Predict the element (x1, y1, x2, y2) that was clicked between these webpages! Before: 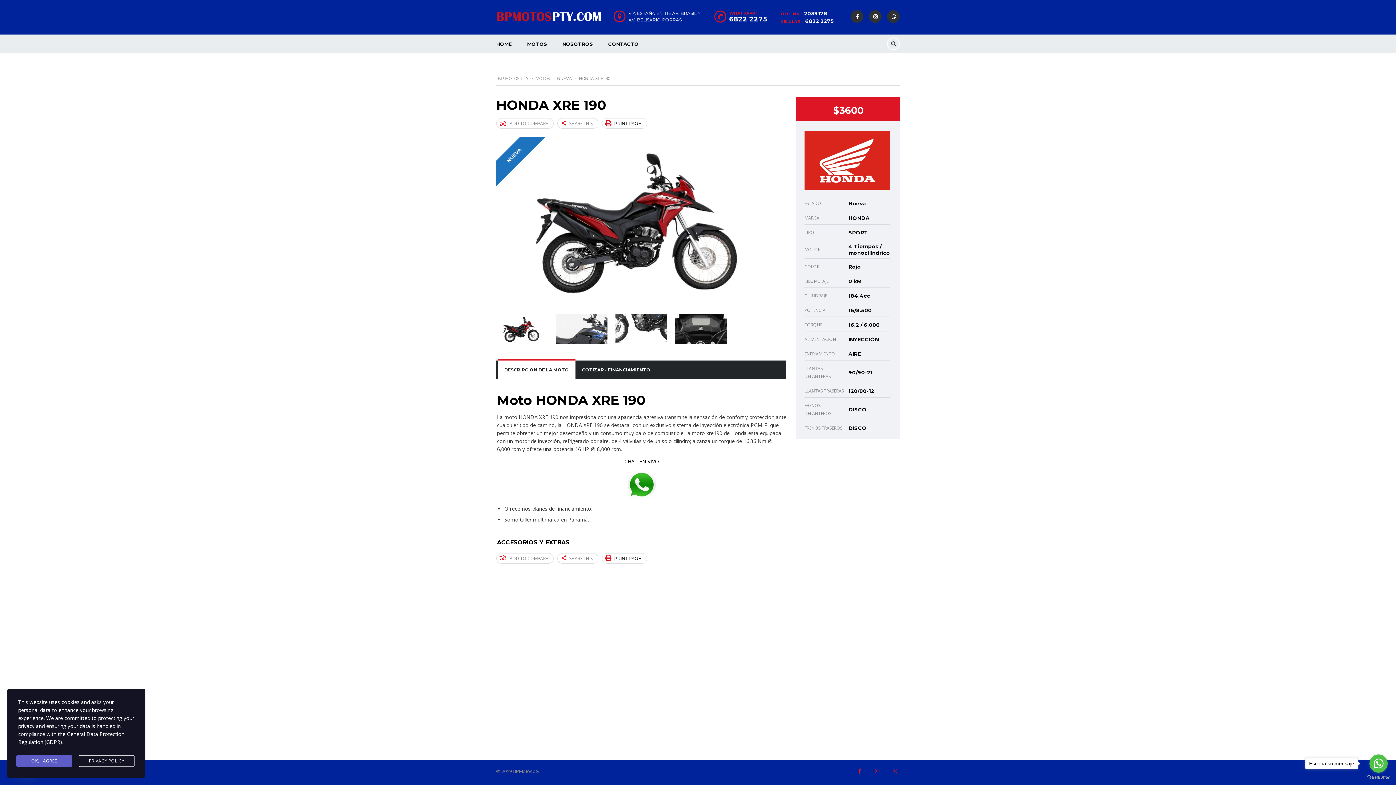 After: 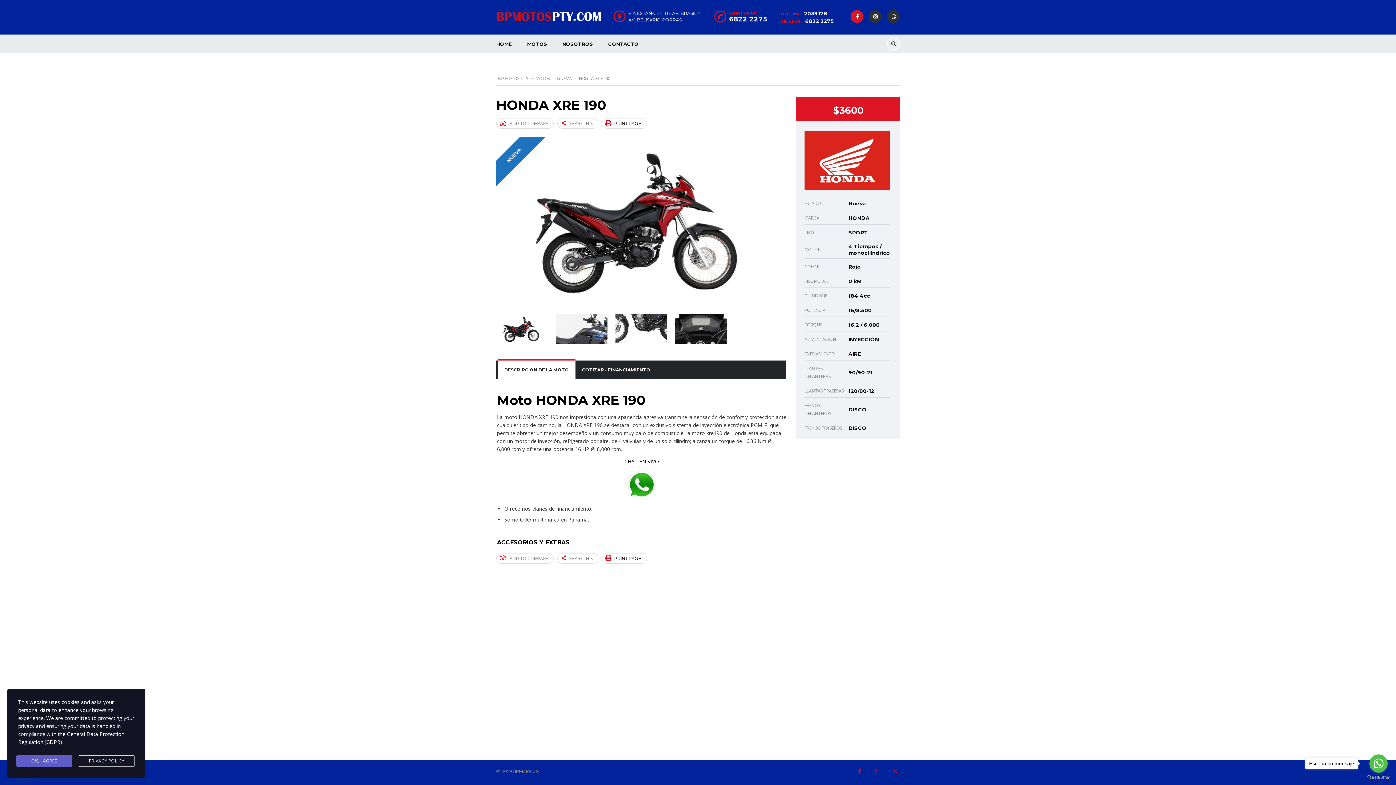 Action: bbox: (850, 10, 863, 22)